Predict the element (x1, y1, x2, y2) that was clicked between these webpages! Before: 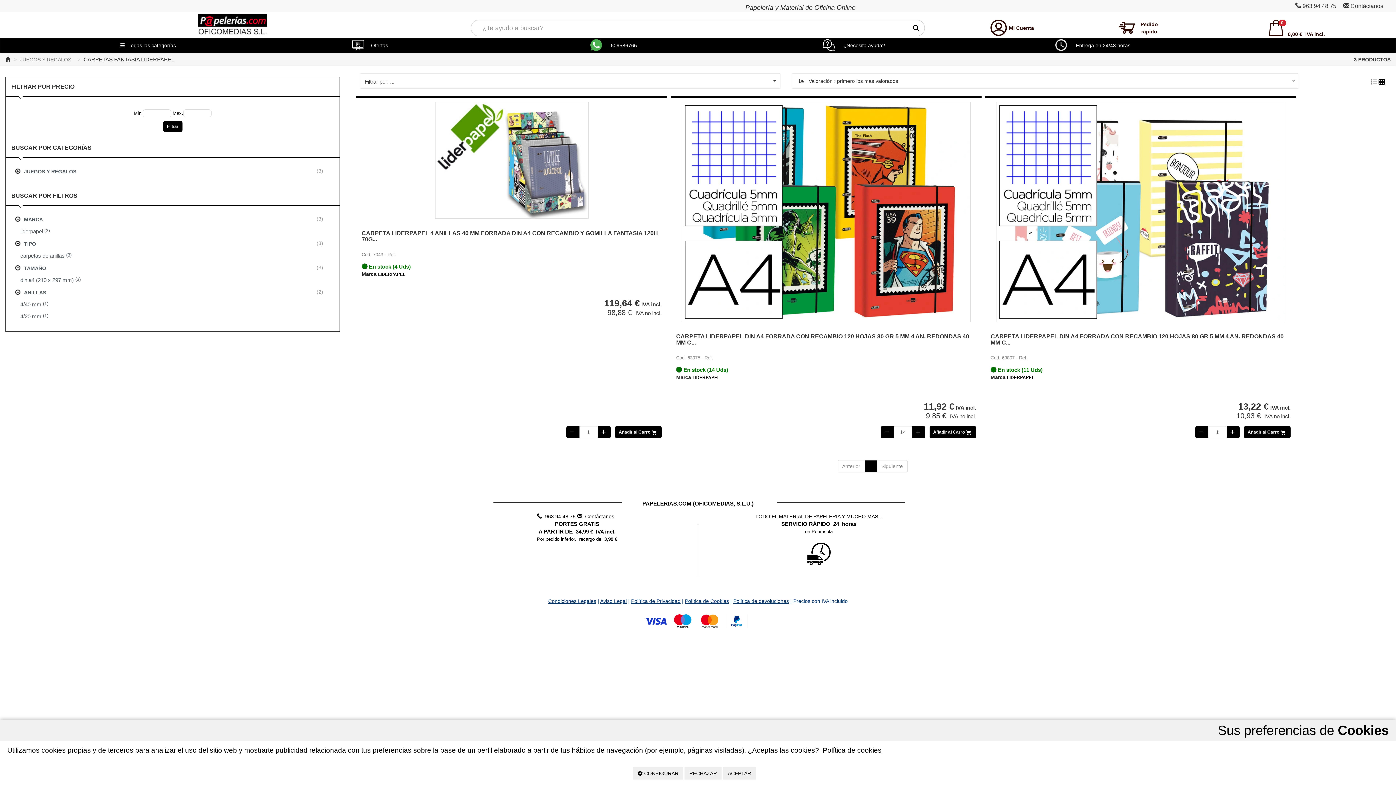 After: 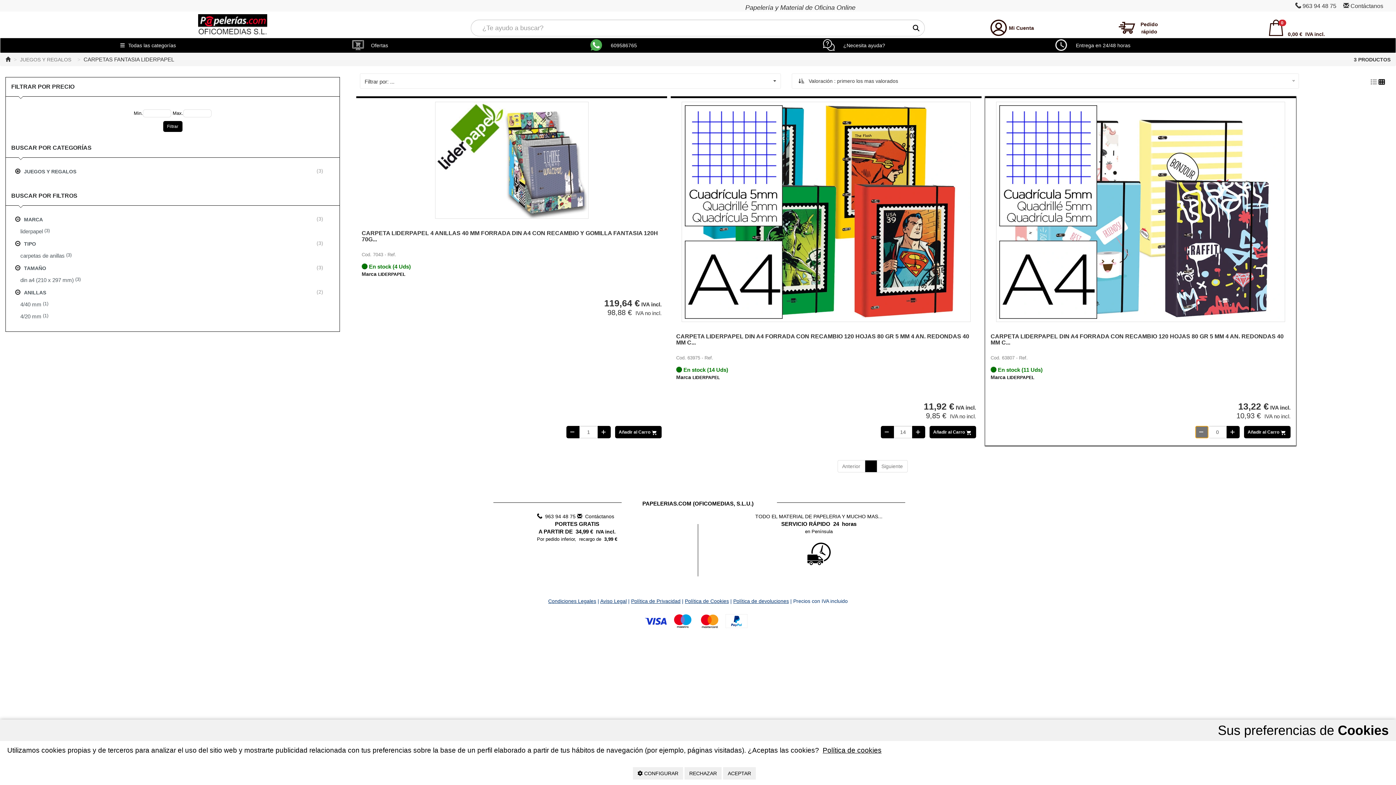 Action: bbox: (1195, 426, 1208, 438)